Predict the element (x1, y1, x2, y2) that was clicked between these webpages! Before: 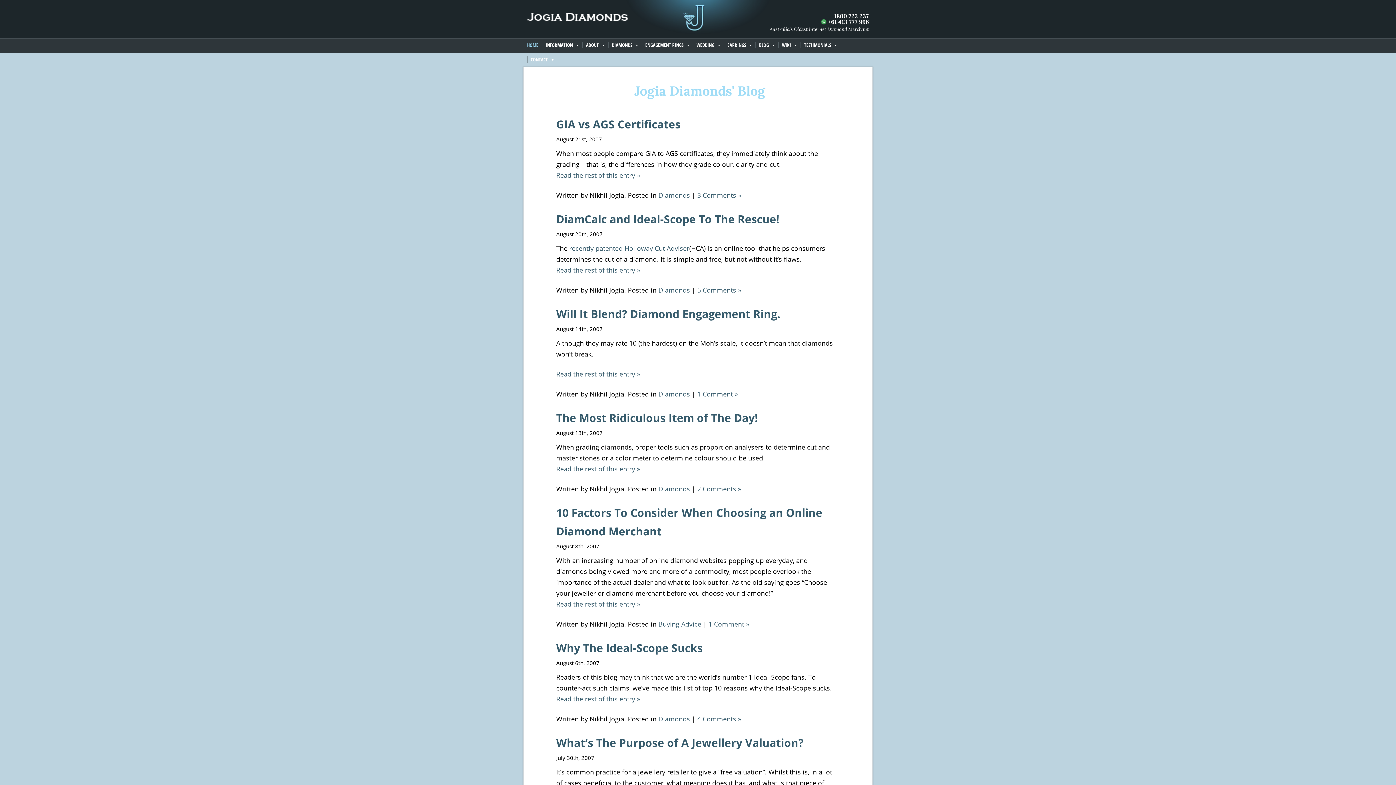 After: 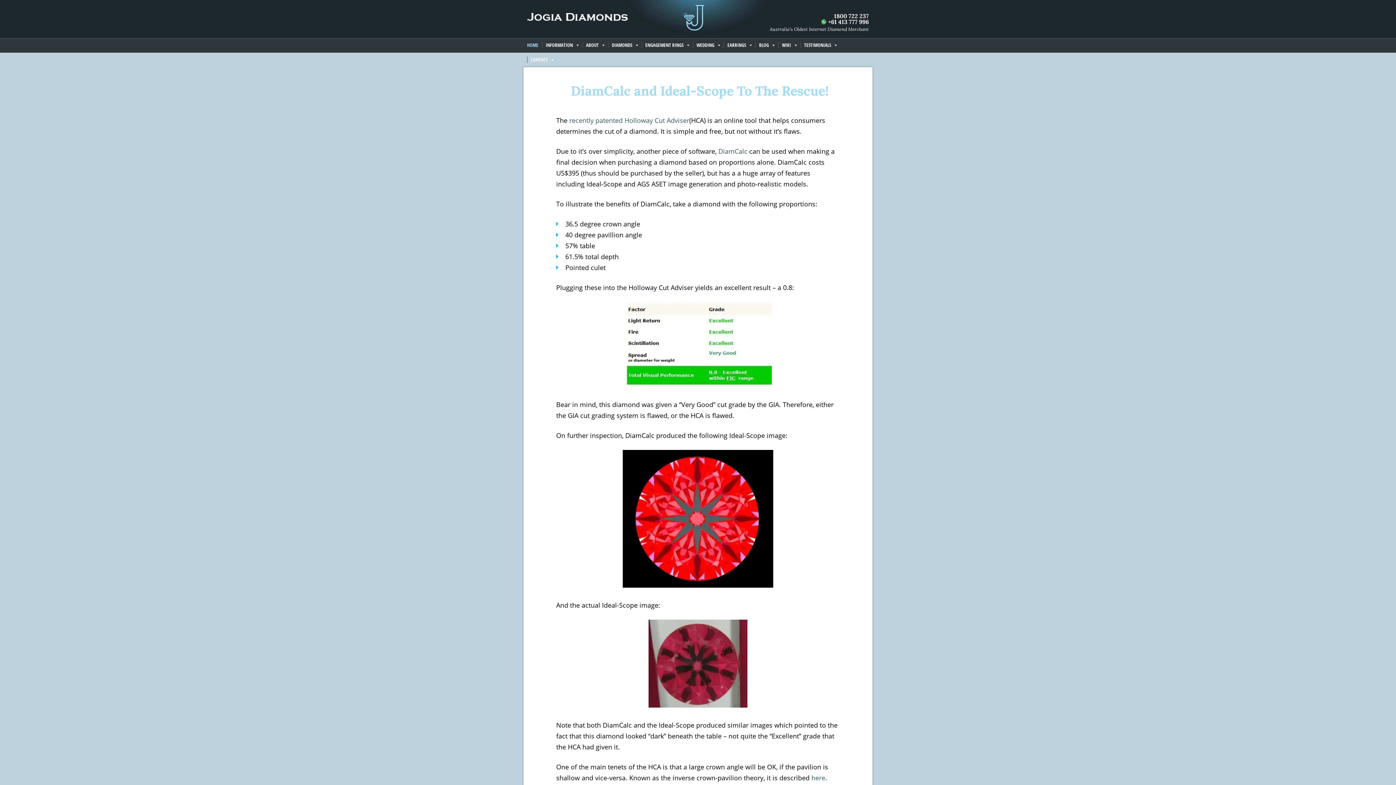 Action: bbox: (556, 209, 779, 228) label: DiamCalc and Ideal-Scope To The Rescue!